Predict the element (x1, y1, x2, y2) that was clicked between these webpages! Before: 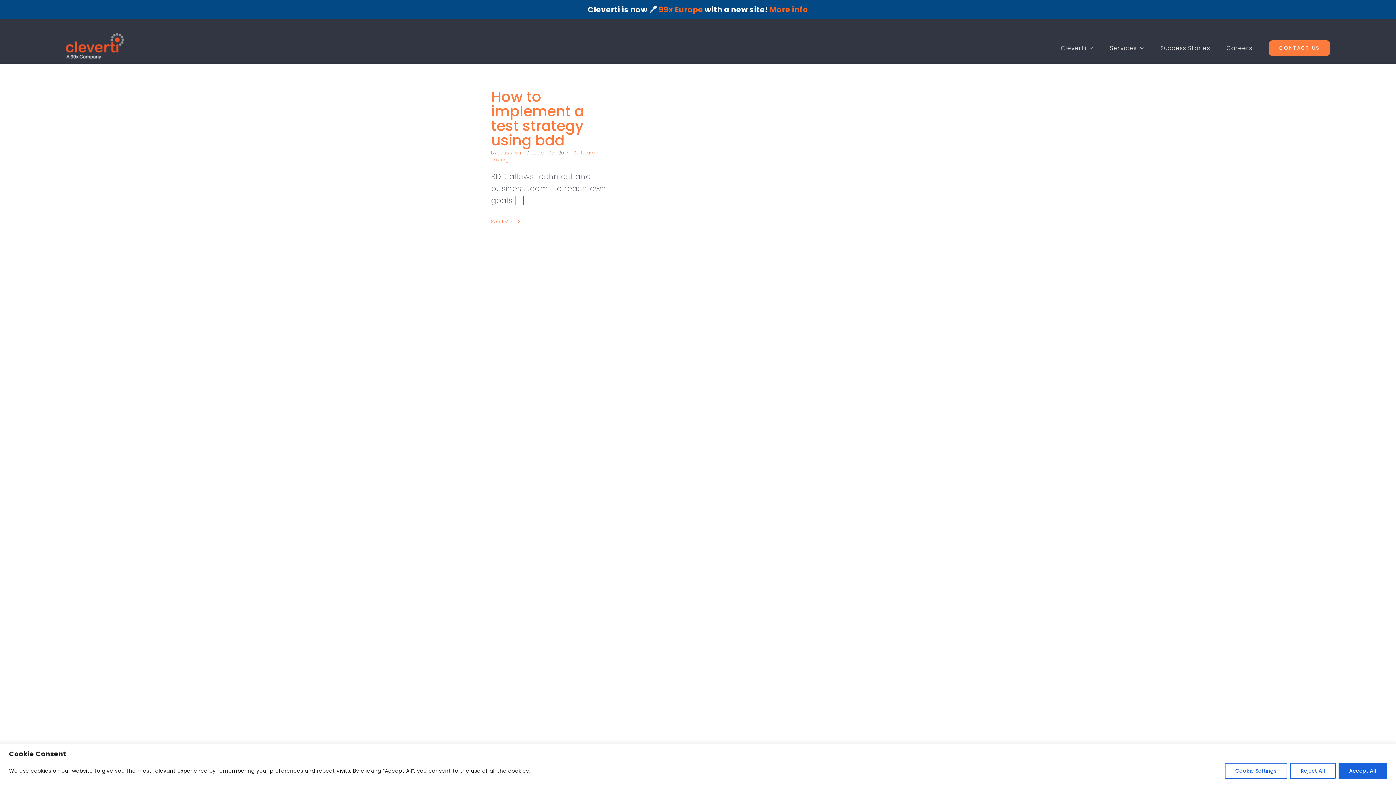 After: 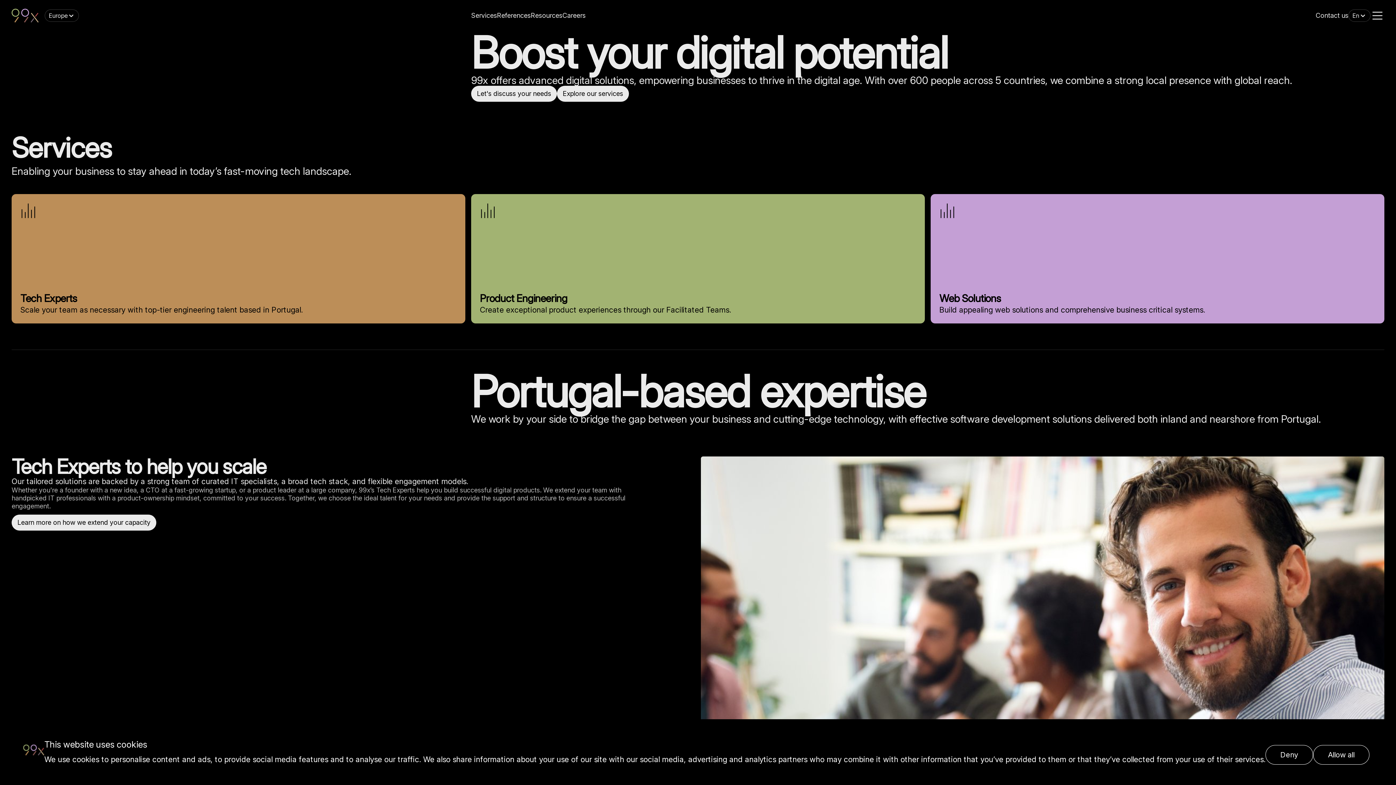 Action: bbox: (658, 4, 703, 14) label: 99x Europe